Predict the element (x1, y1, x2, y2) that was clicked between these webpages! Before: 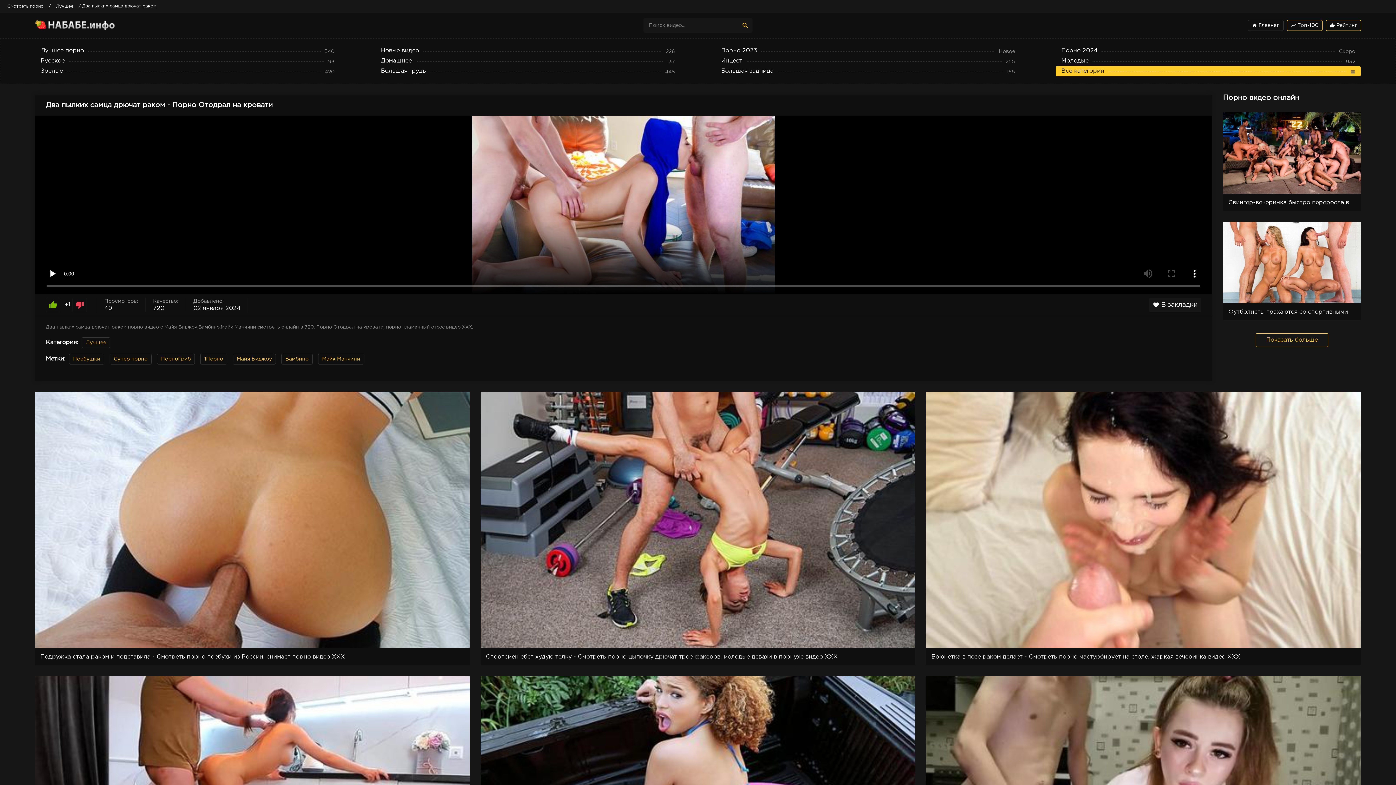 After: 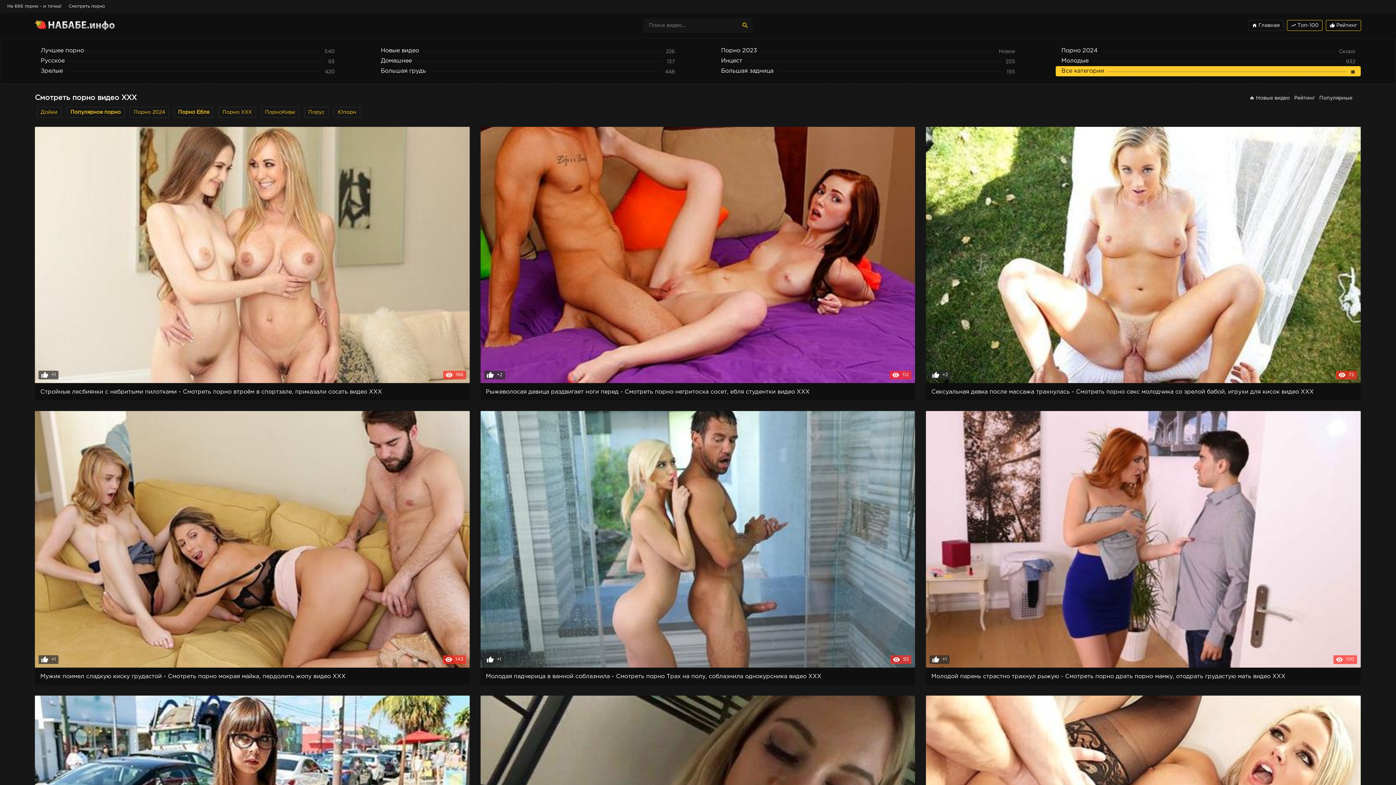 Action: bbox: (1248, 20, 1284, 30) label: home Главная